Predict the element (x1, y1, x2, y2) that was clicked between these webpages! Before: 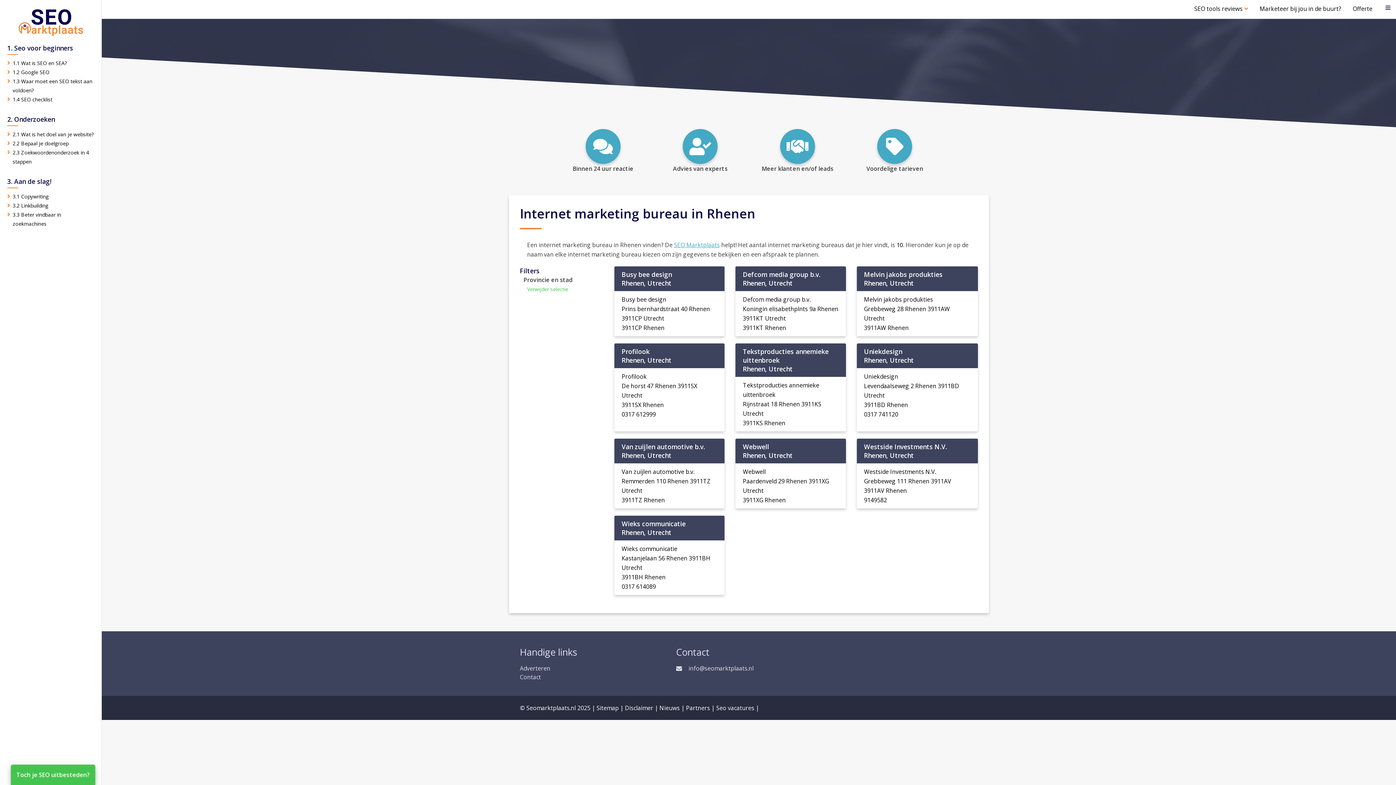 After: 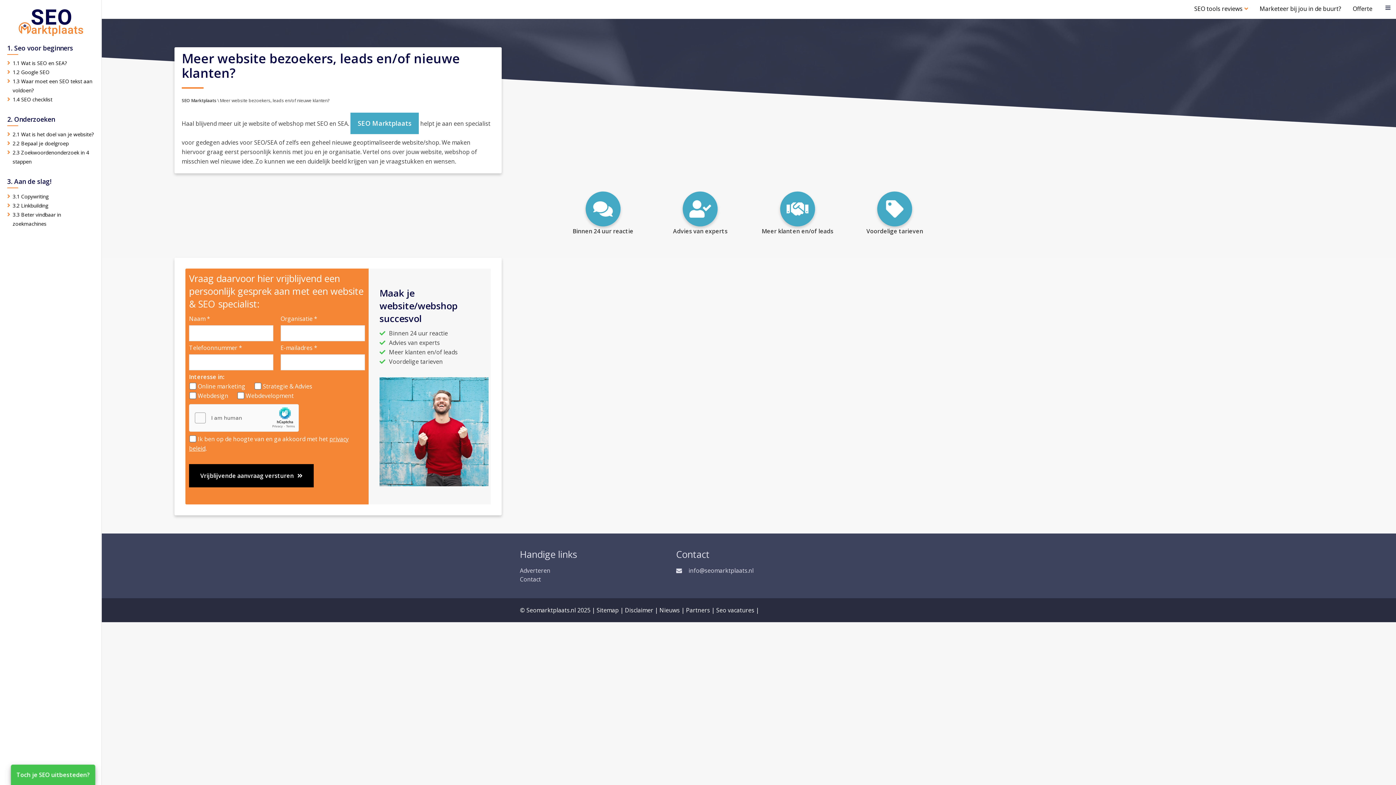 Action: label: Toch je SEO uitbesteden? bbox: (16, 771, 89, 779)